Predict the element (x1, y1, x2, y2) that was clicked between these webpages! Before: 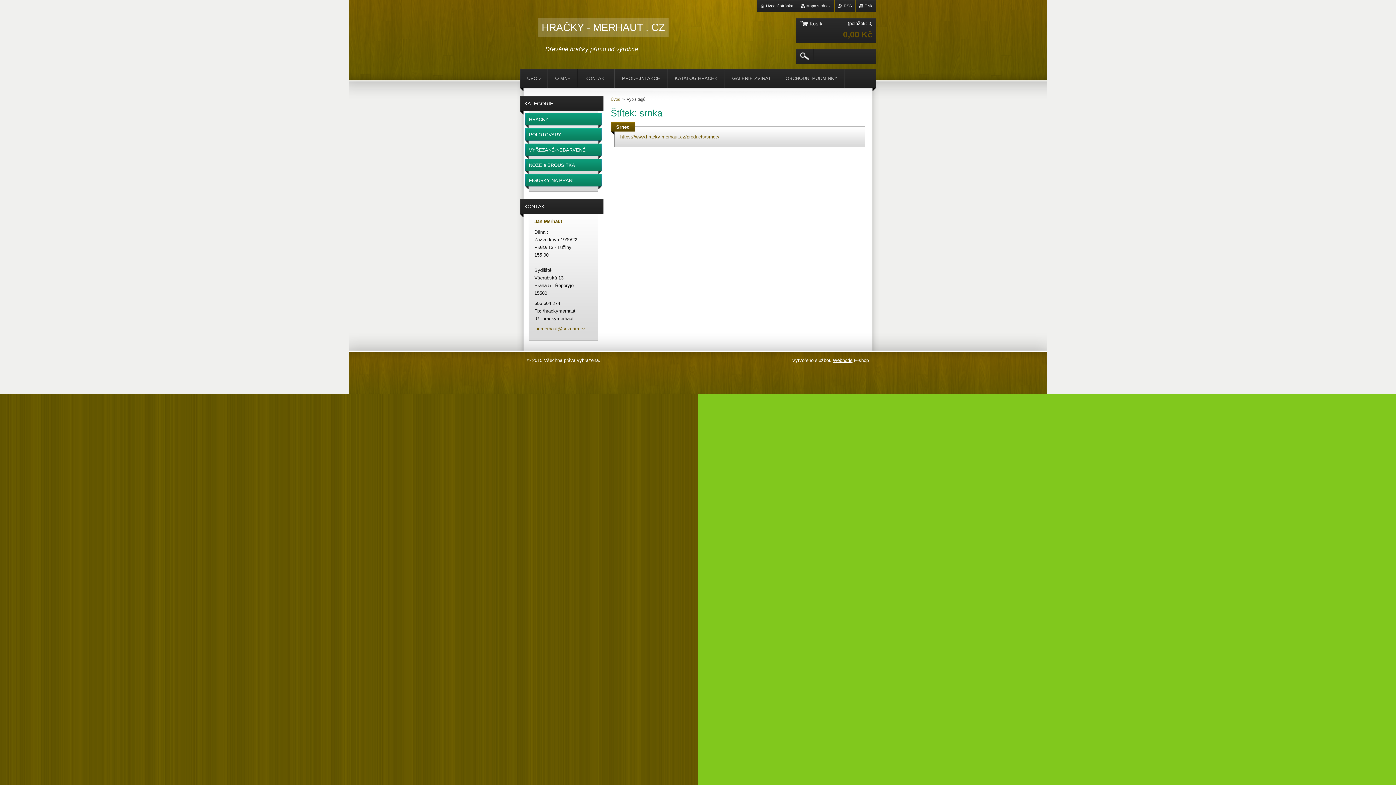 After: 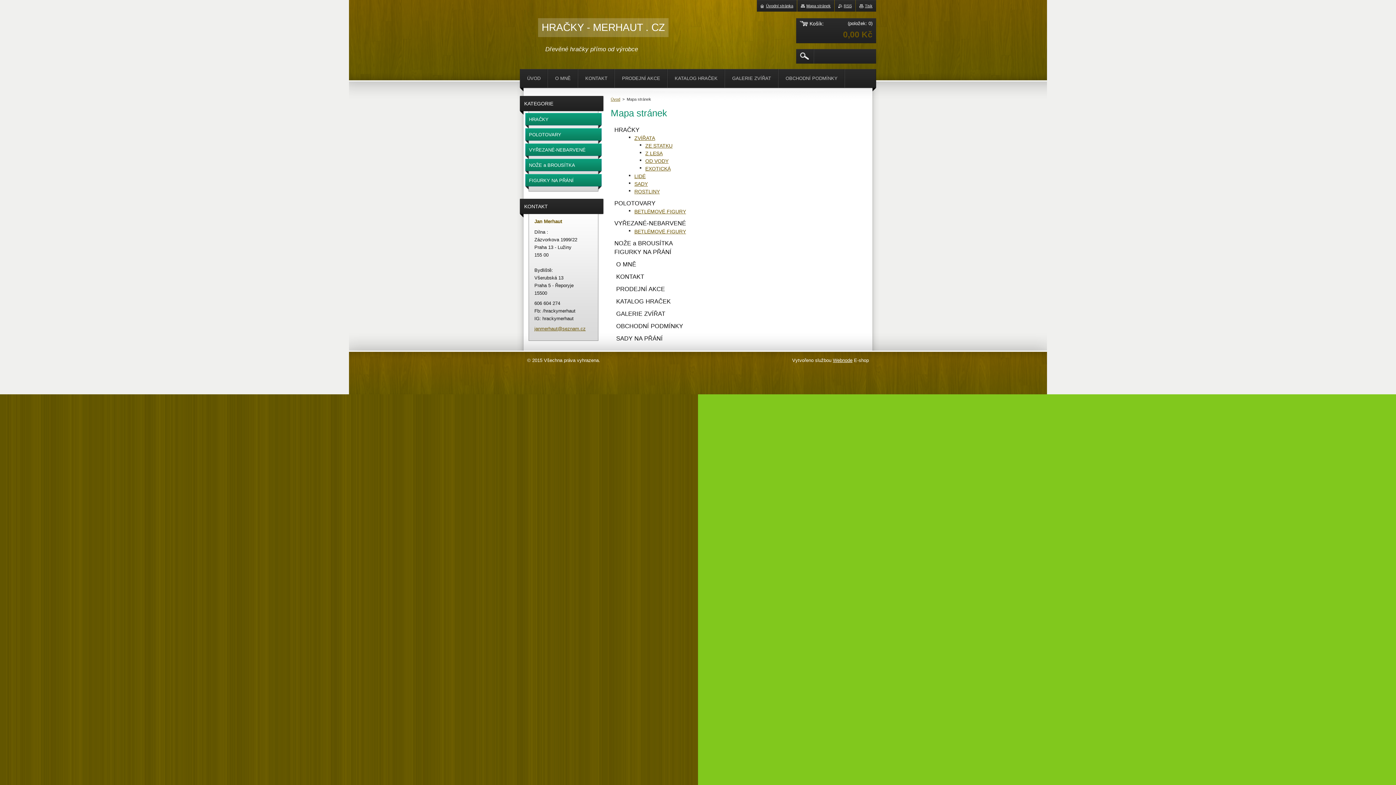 Action: label: Mapa stránek bbox: (801, 3, 830, 8)